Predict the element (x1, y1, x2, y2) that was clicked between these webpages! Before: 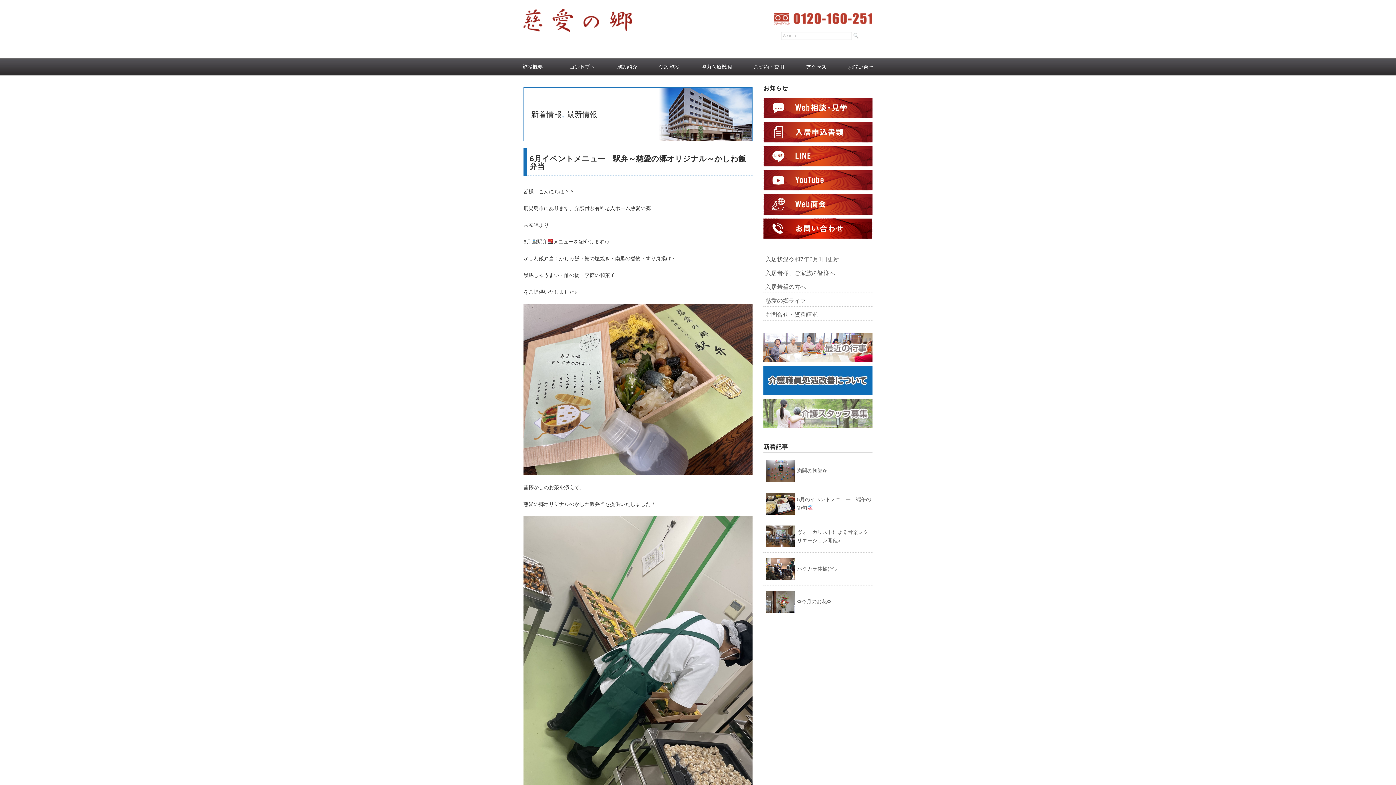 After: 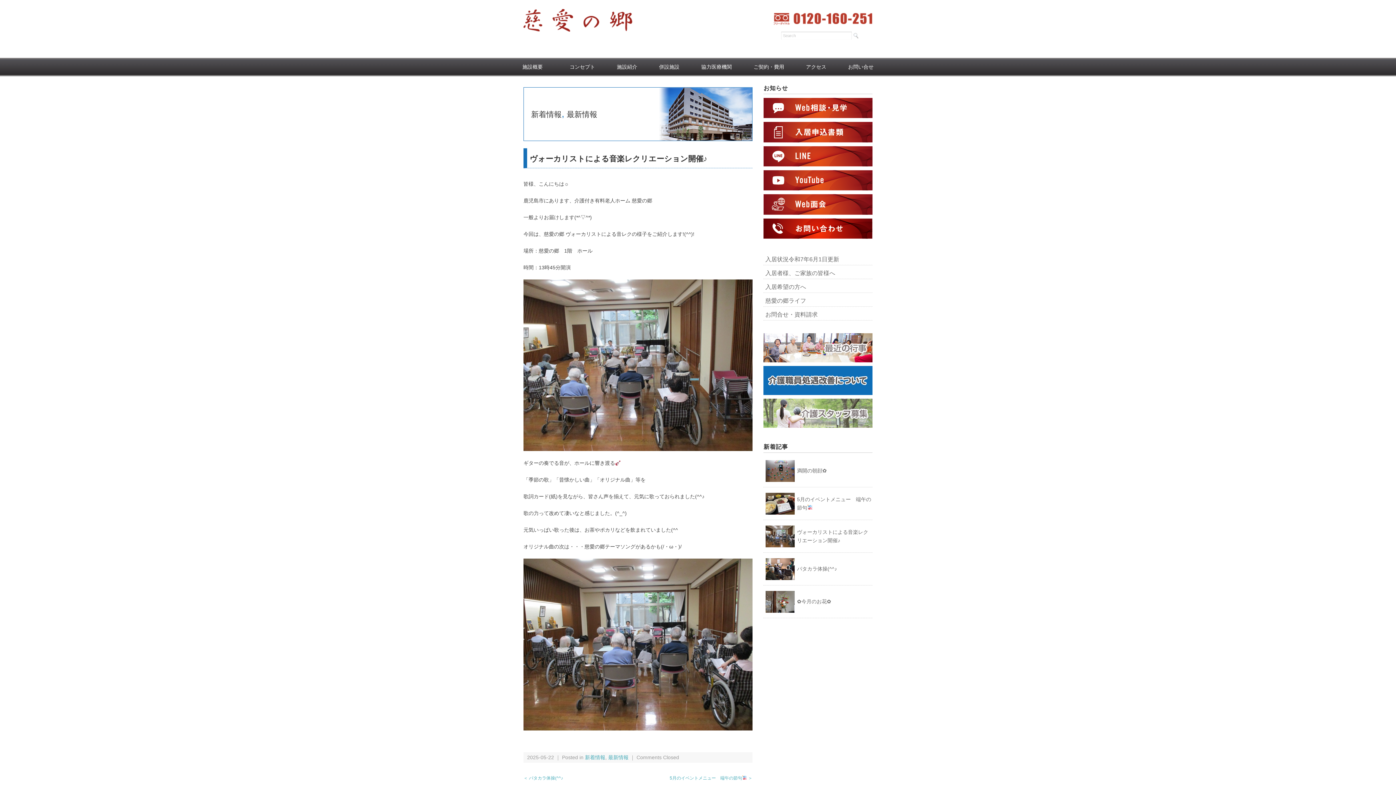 Action: bbox: (765, 526, 795, 531)